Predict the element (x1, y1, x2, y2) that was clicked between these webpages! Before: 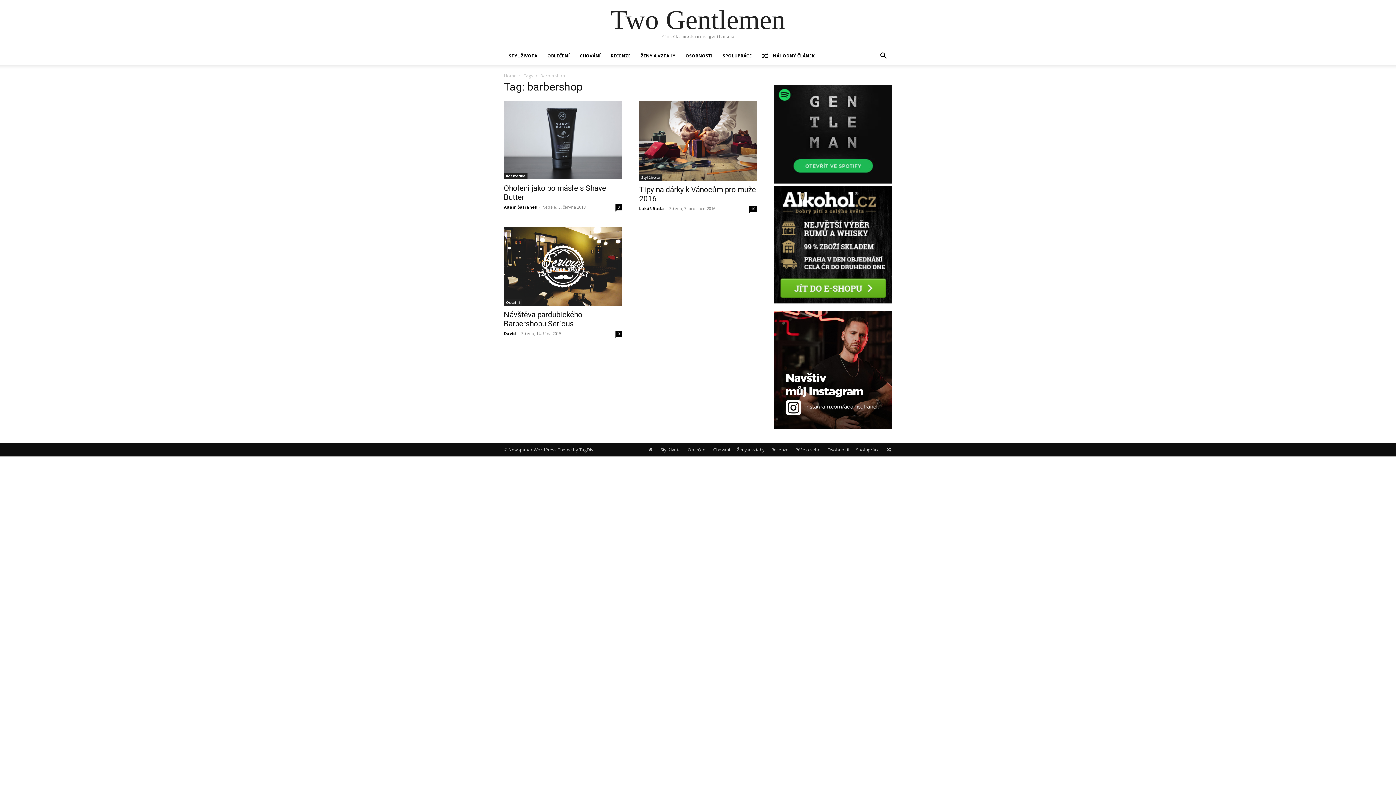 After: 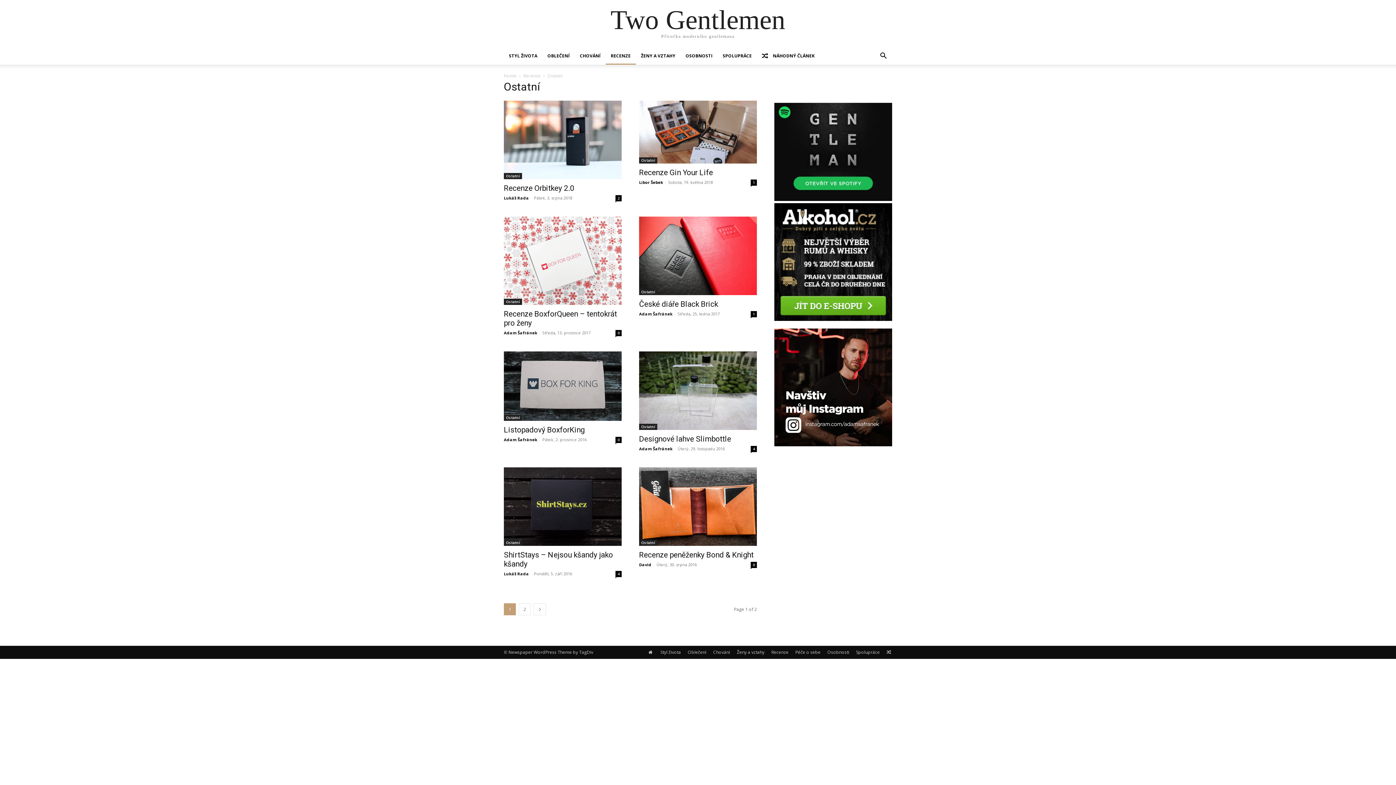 Action: bbox: (504, 299, 522, 305) label: Ostatní